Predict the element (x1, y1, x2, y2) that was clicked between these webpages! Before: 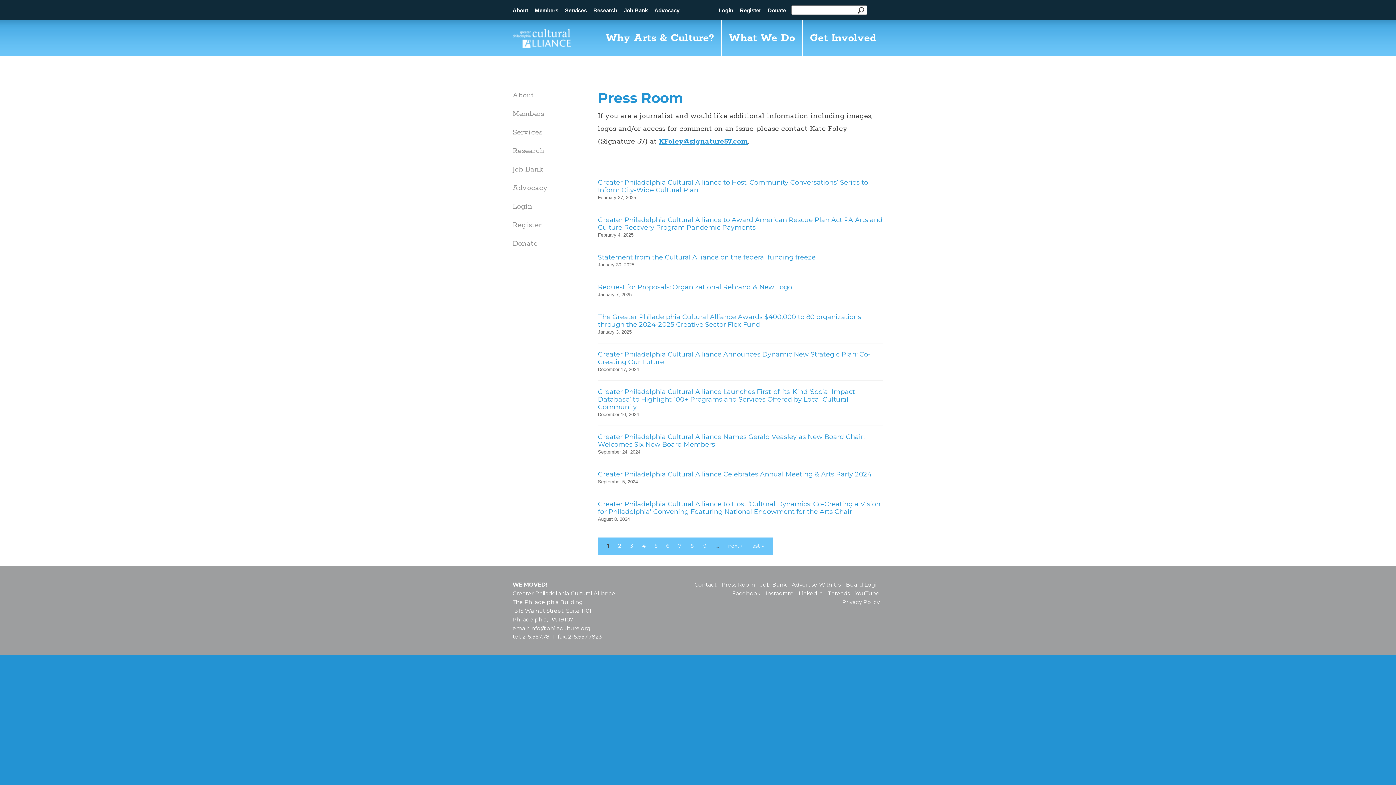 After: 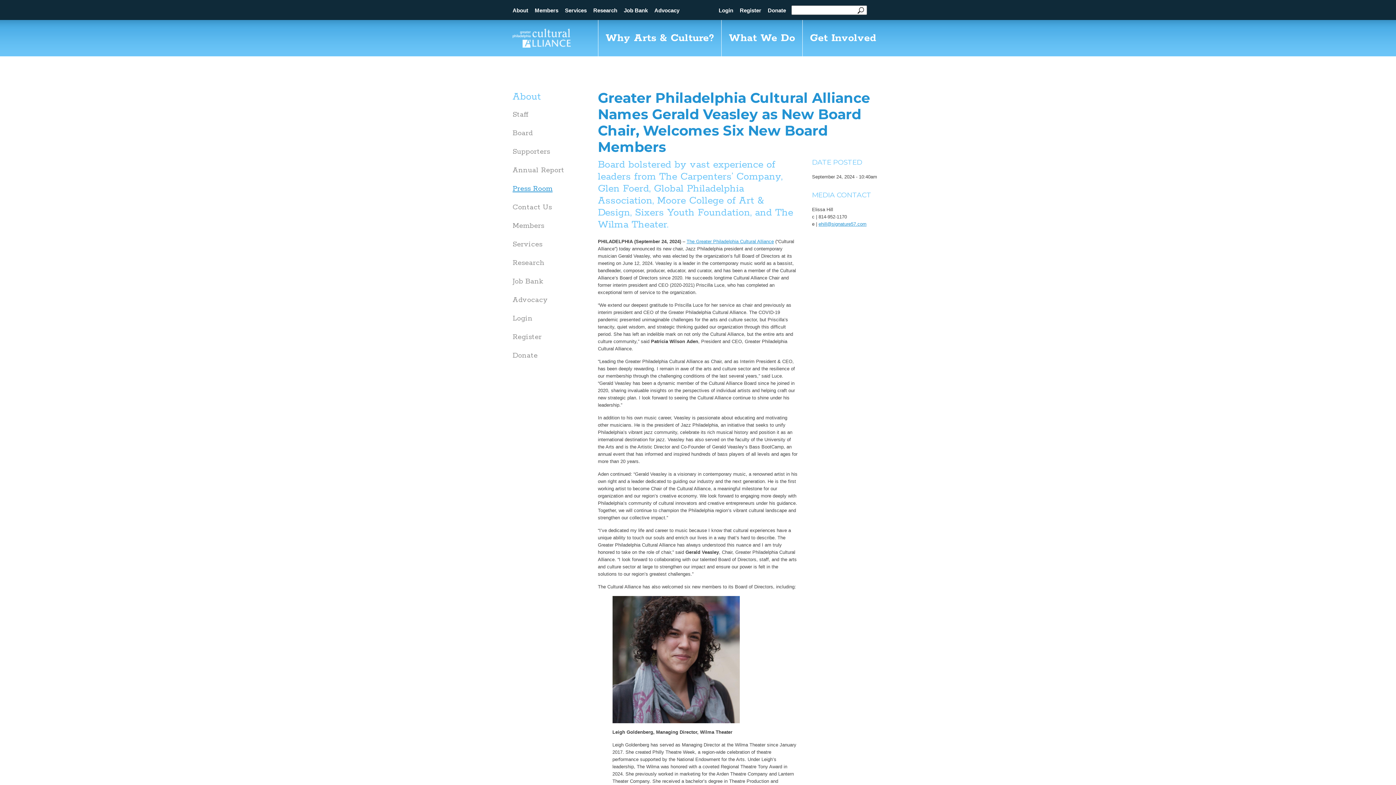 Action: label: Greater Philadelphia Cultural Alliance Names Gerald Veasley as New Board Chair, Welcomes Six New Board Members bbox: (598, 433, 864, 448)